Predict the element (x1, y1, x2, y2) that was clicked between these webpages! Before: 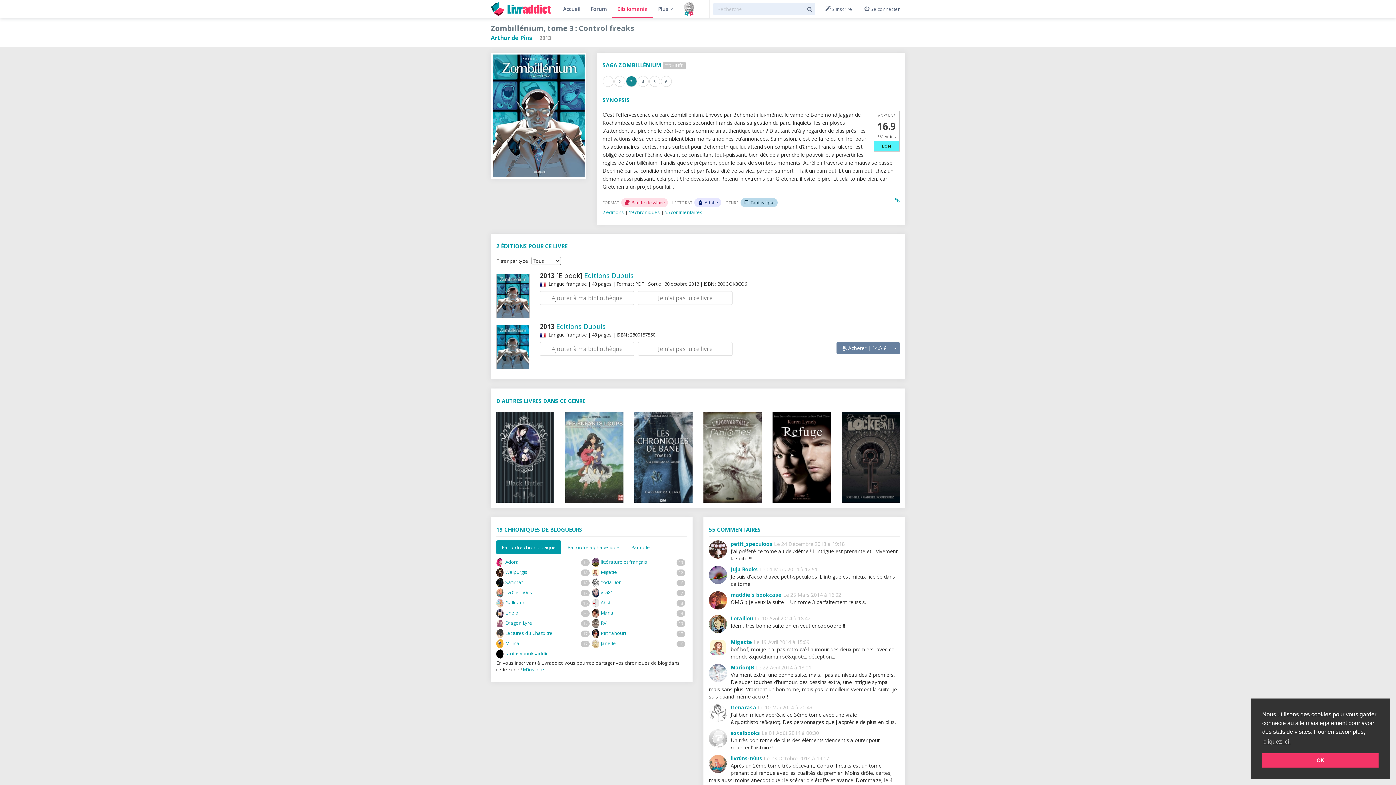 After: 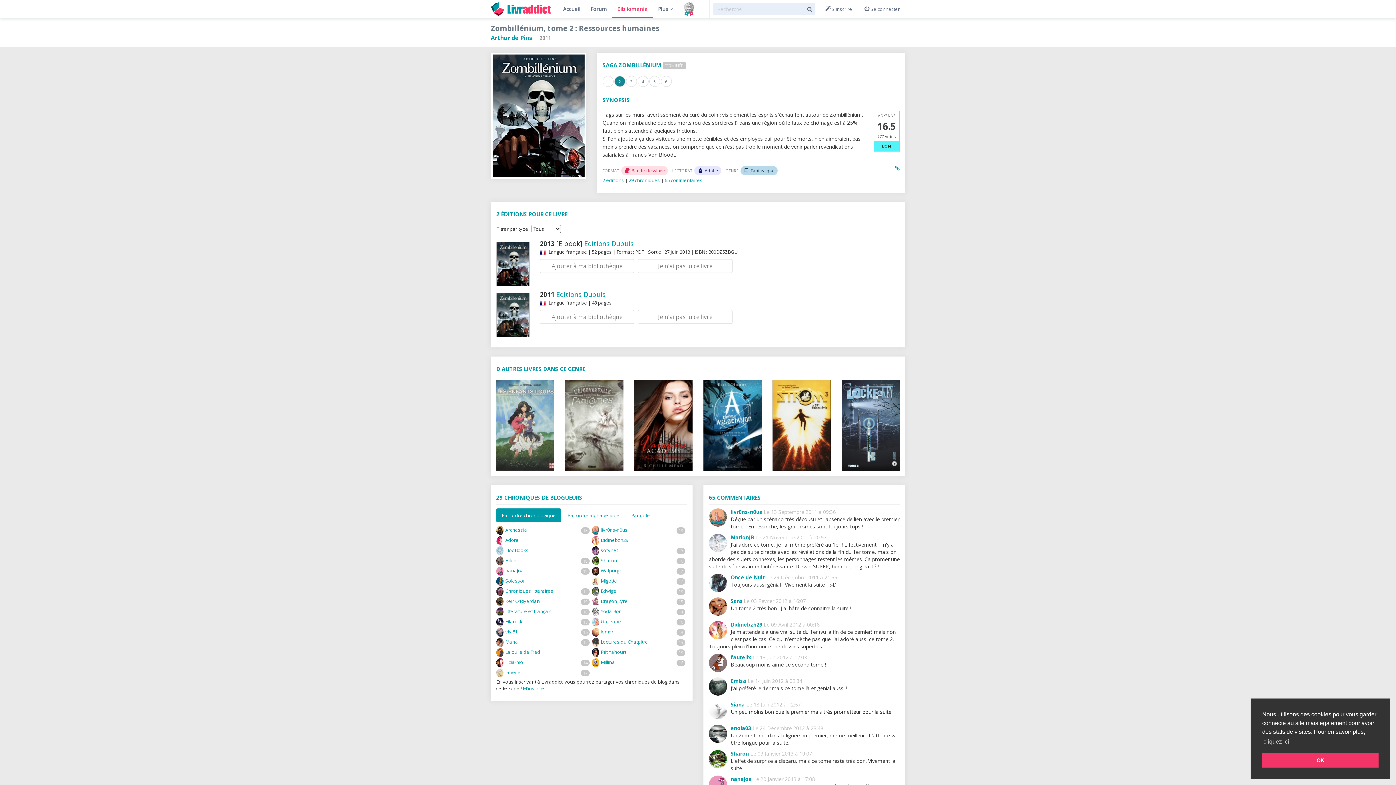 Action: bbox: (614, 76, 625, 86) label: 2